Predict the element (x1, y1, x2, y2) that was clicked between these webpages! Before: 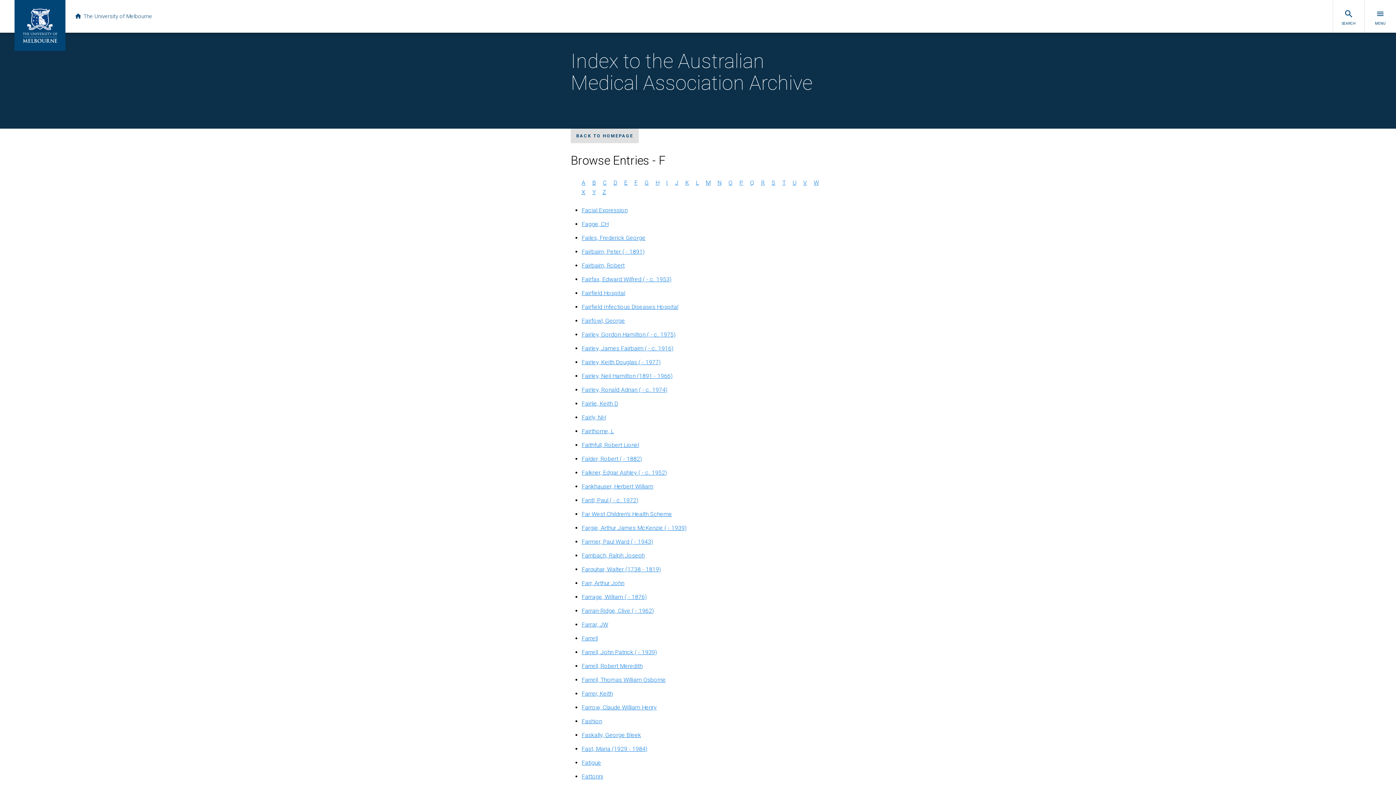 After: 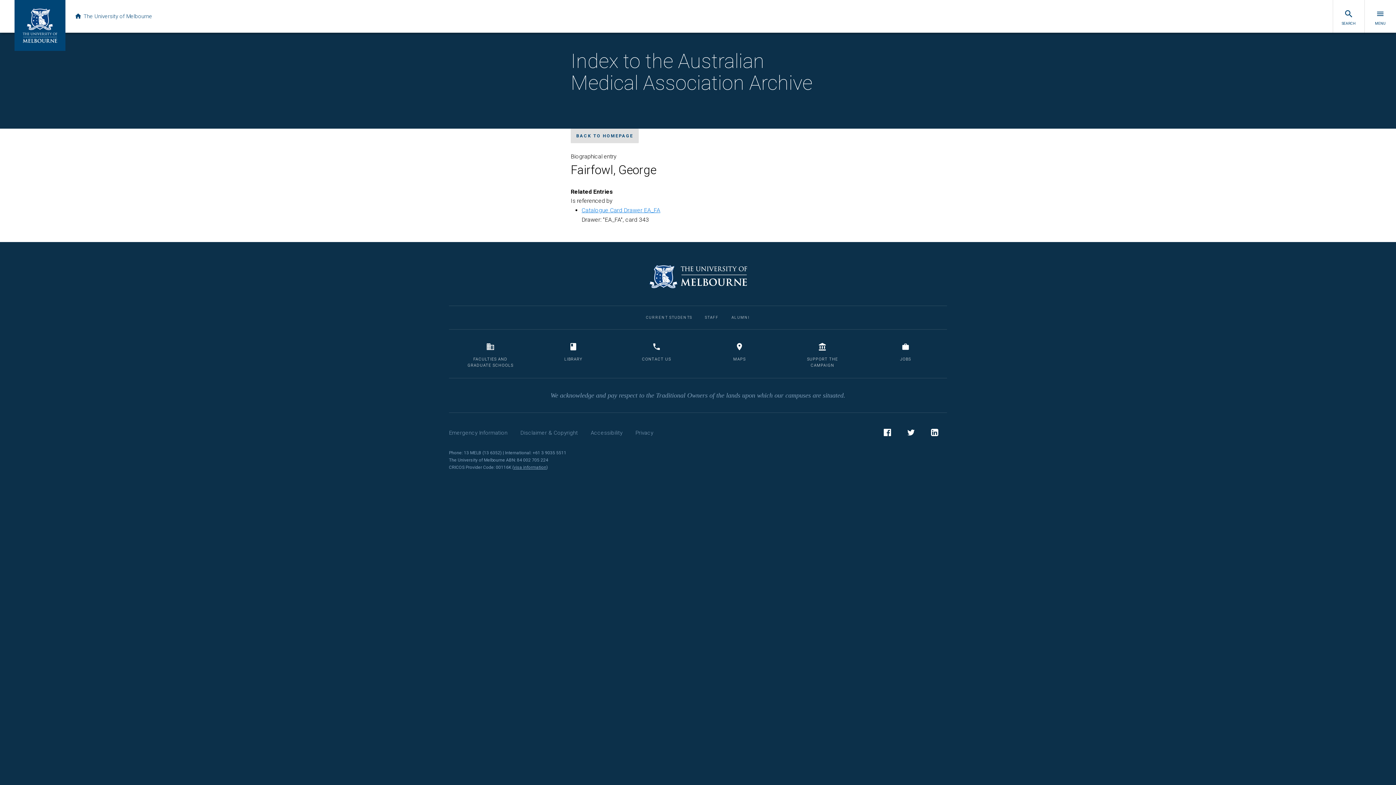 Action: label: Fairfowl, George bbox: (581, 317, 625, 324)